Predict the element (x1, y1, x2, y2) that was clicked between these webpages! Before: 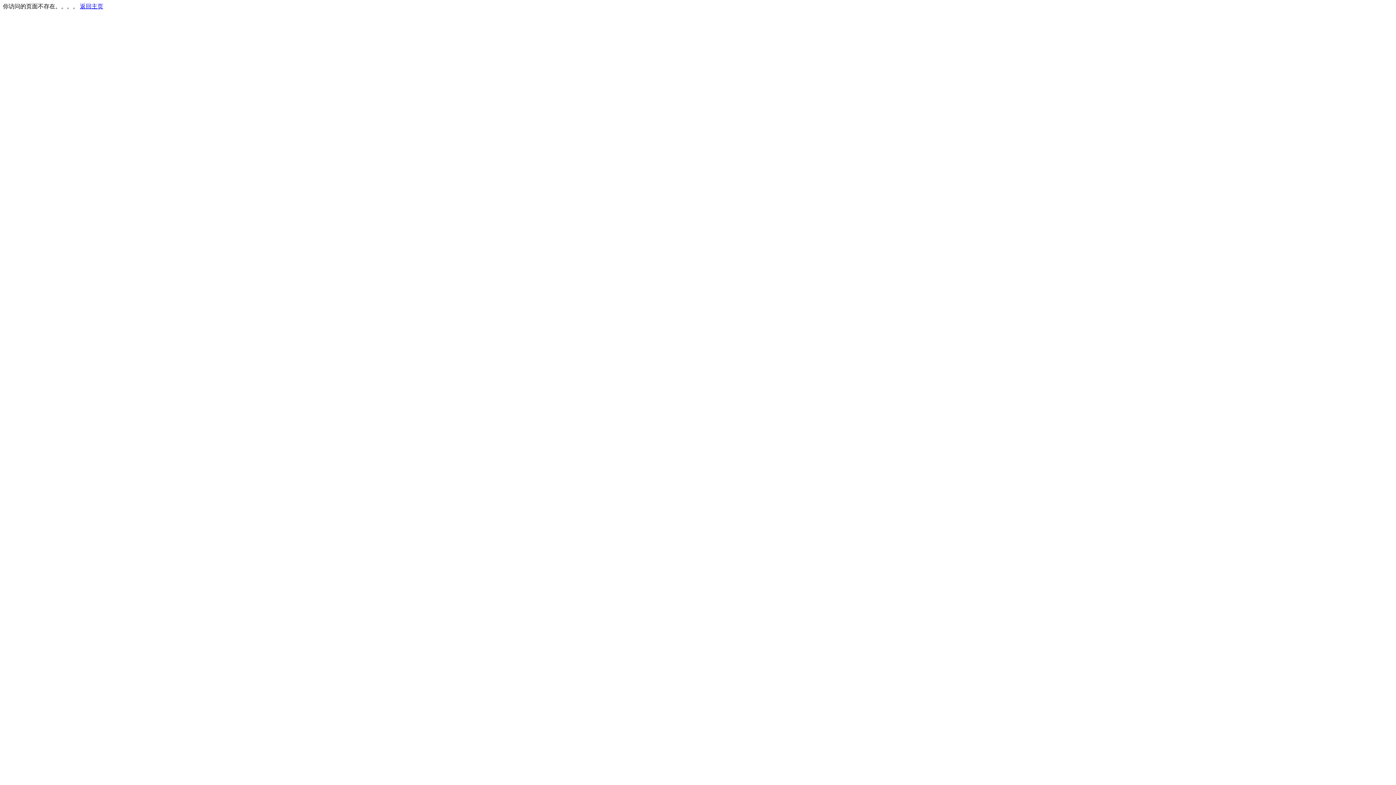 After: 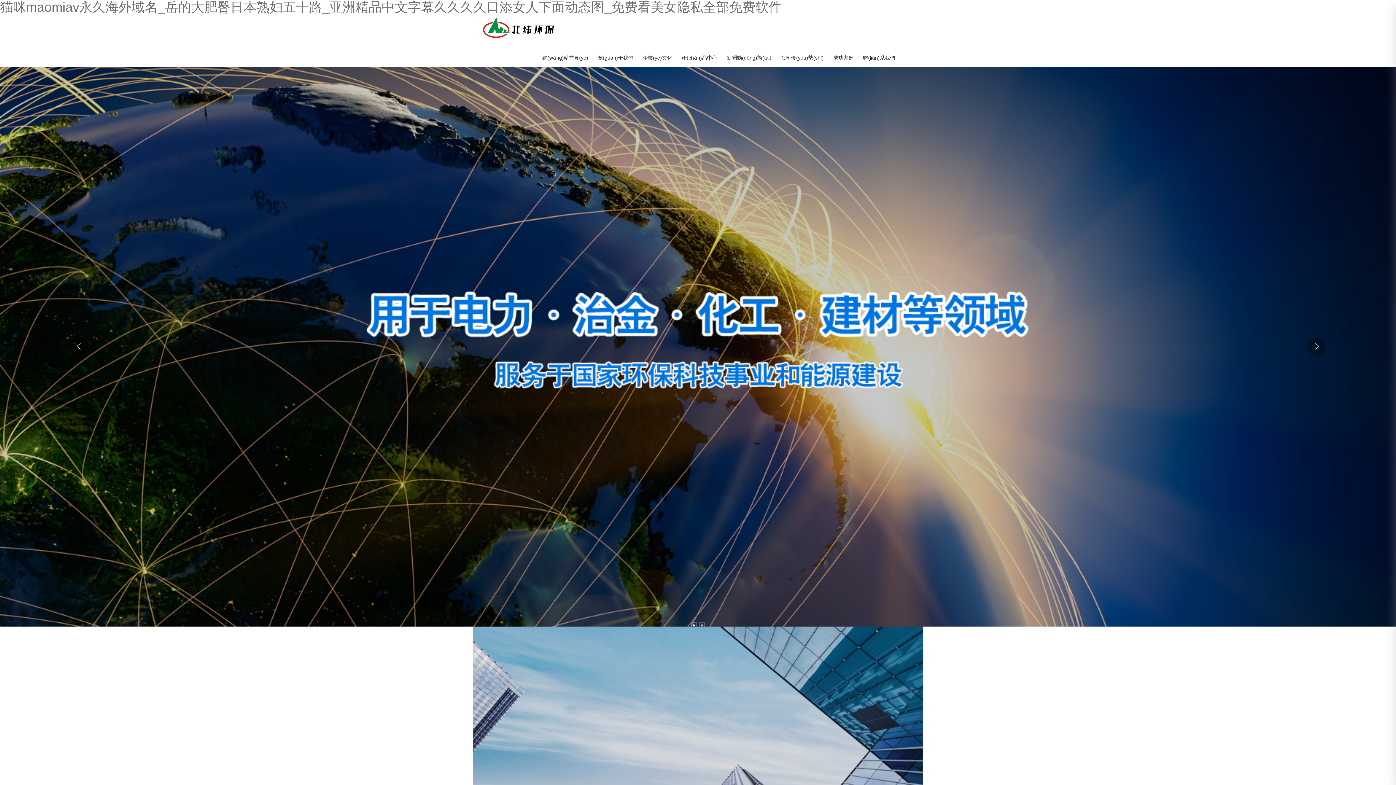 Action: bbox: (80, 3, 103, 9) label: 返回主页